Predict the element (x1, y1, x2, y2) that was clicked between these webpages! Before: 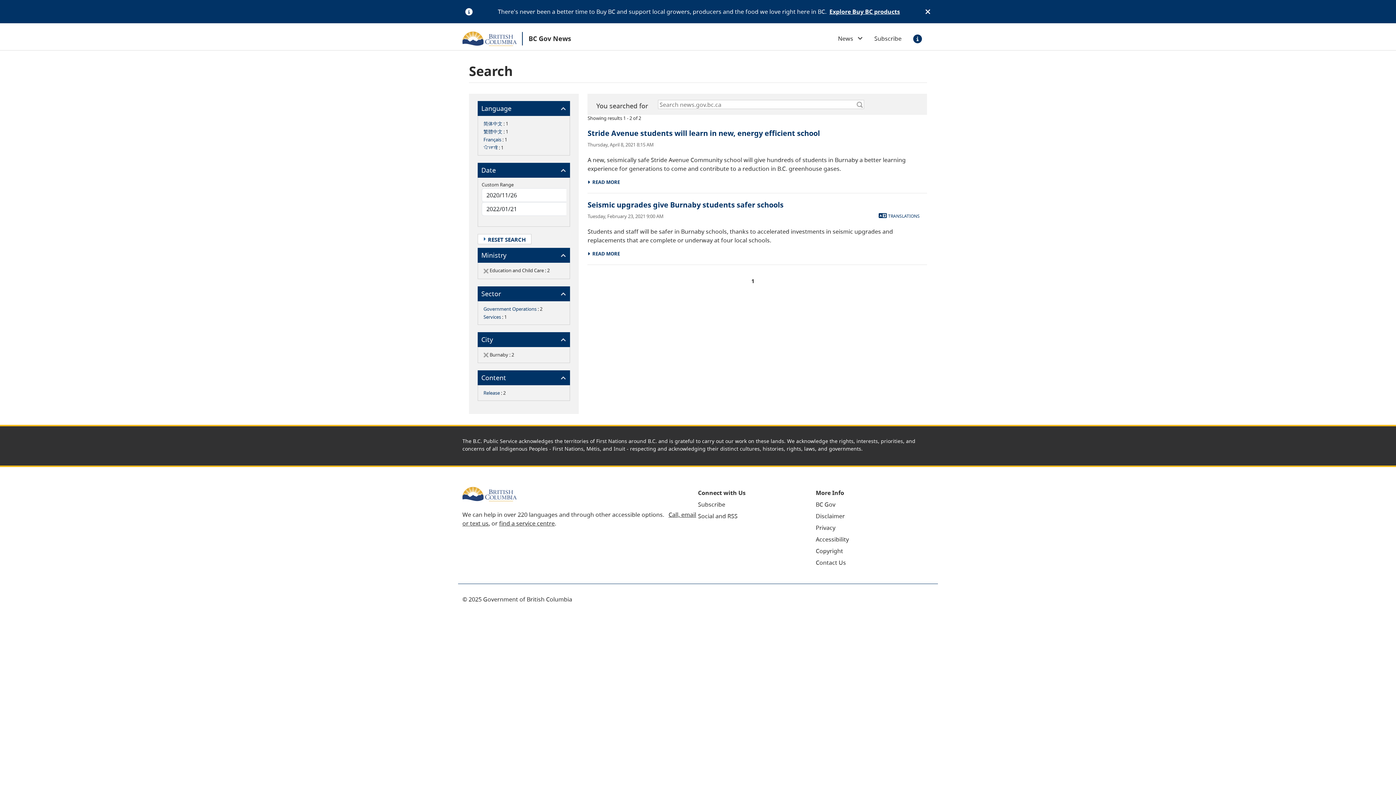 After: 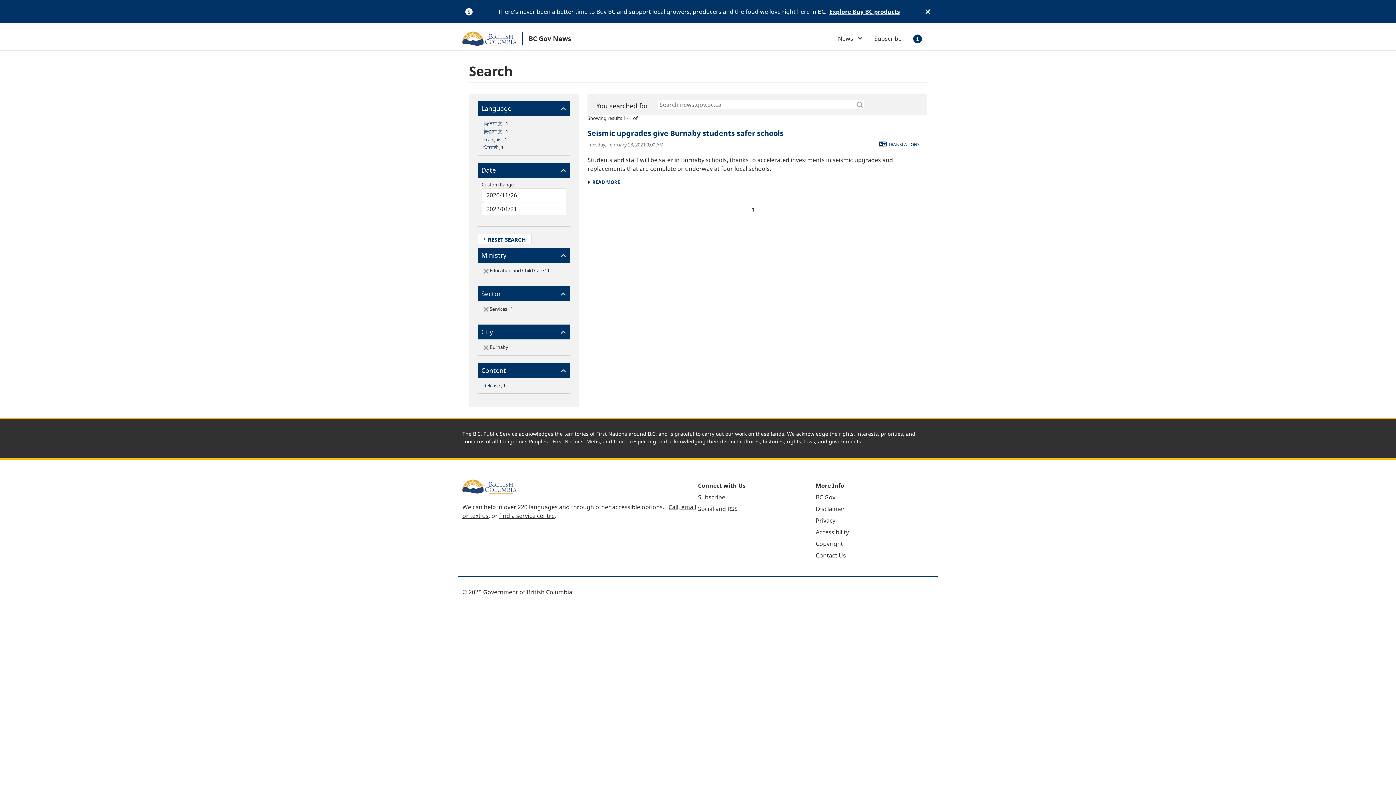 Action: label: Services bbox: (483, 313, 501, 320)